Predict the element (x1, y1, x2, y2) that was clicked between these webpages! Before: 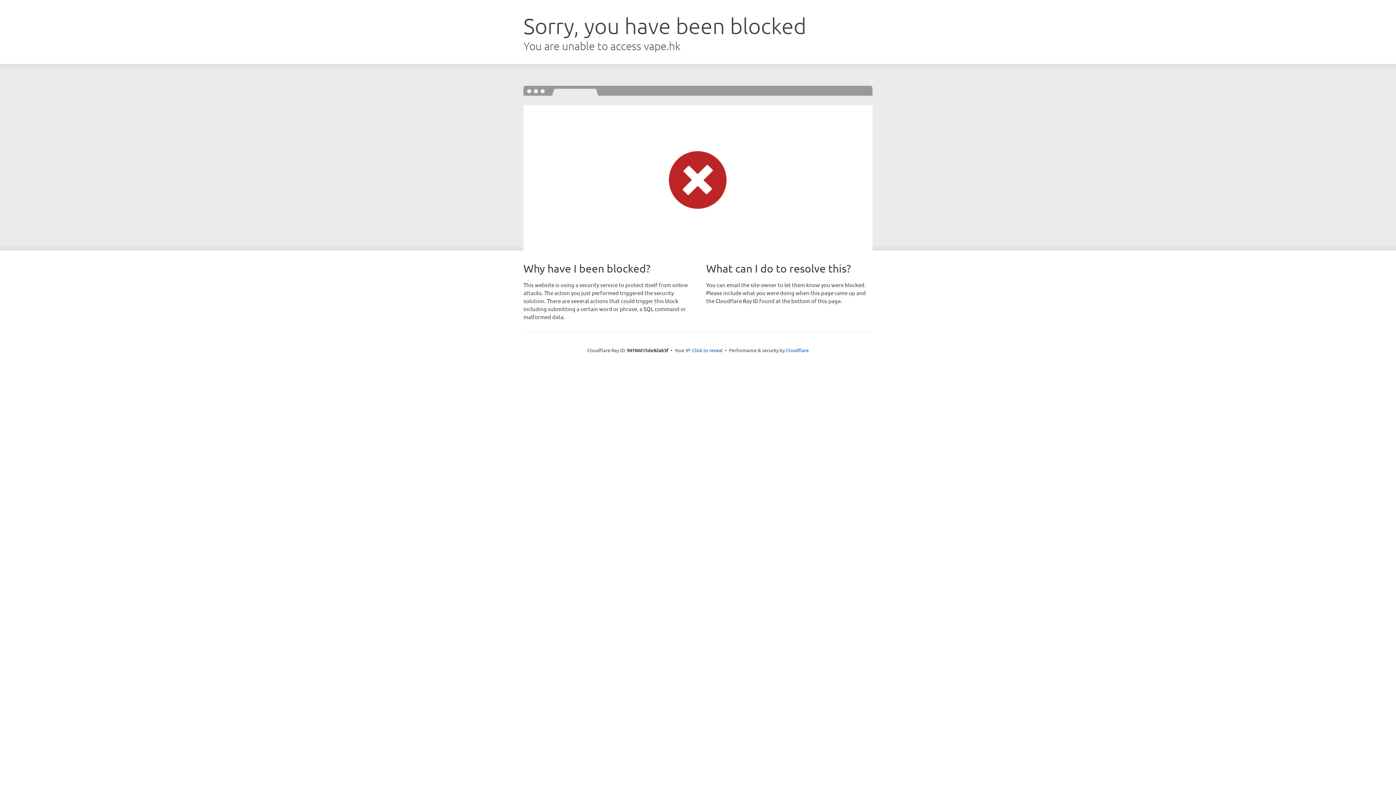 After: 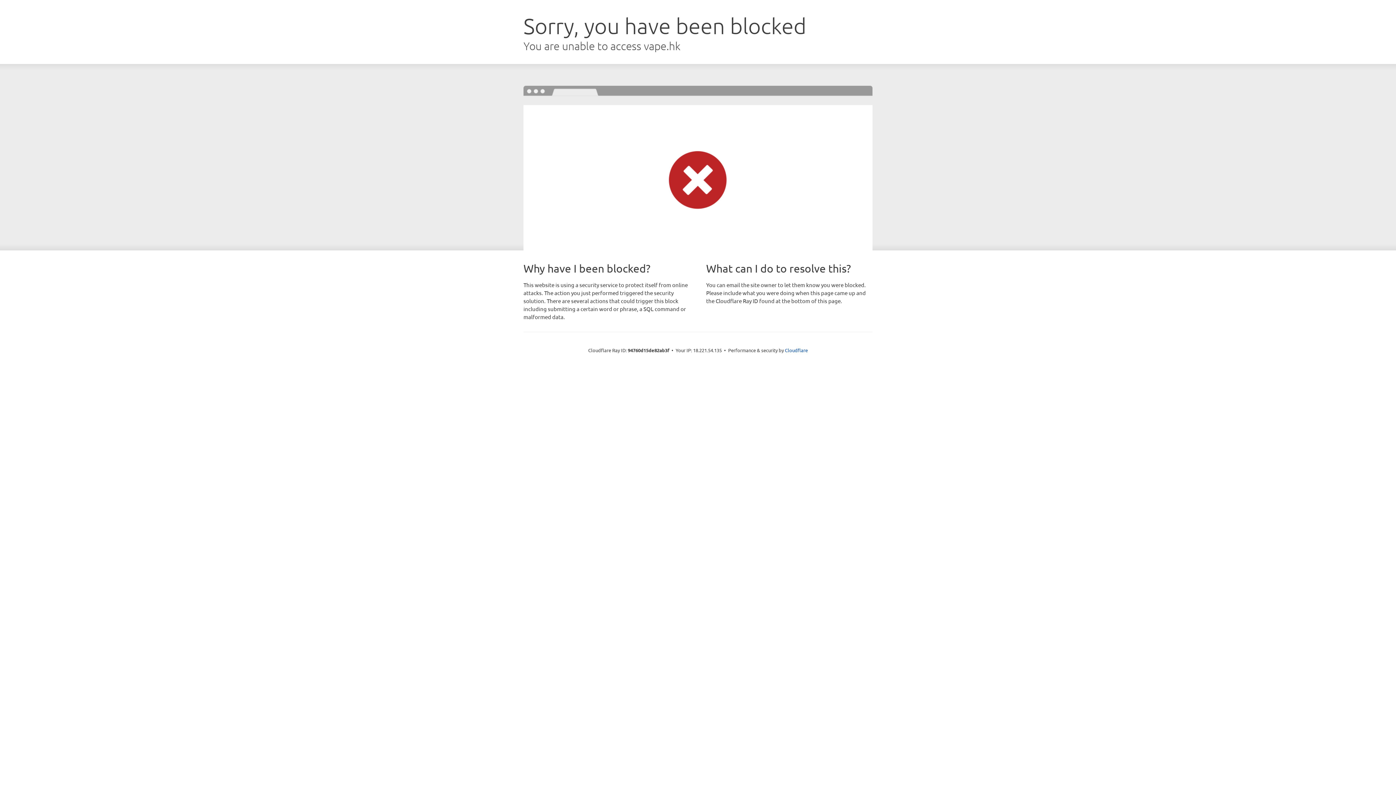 Action: bbox: (692, 346, 722, 353) label: Click to reveal